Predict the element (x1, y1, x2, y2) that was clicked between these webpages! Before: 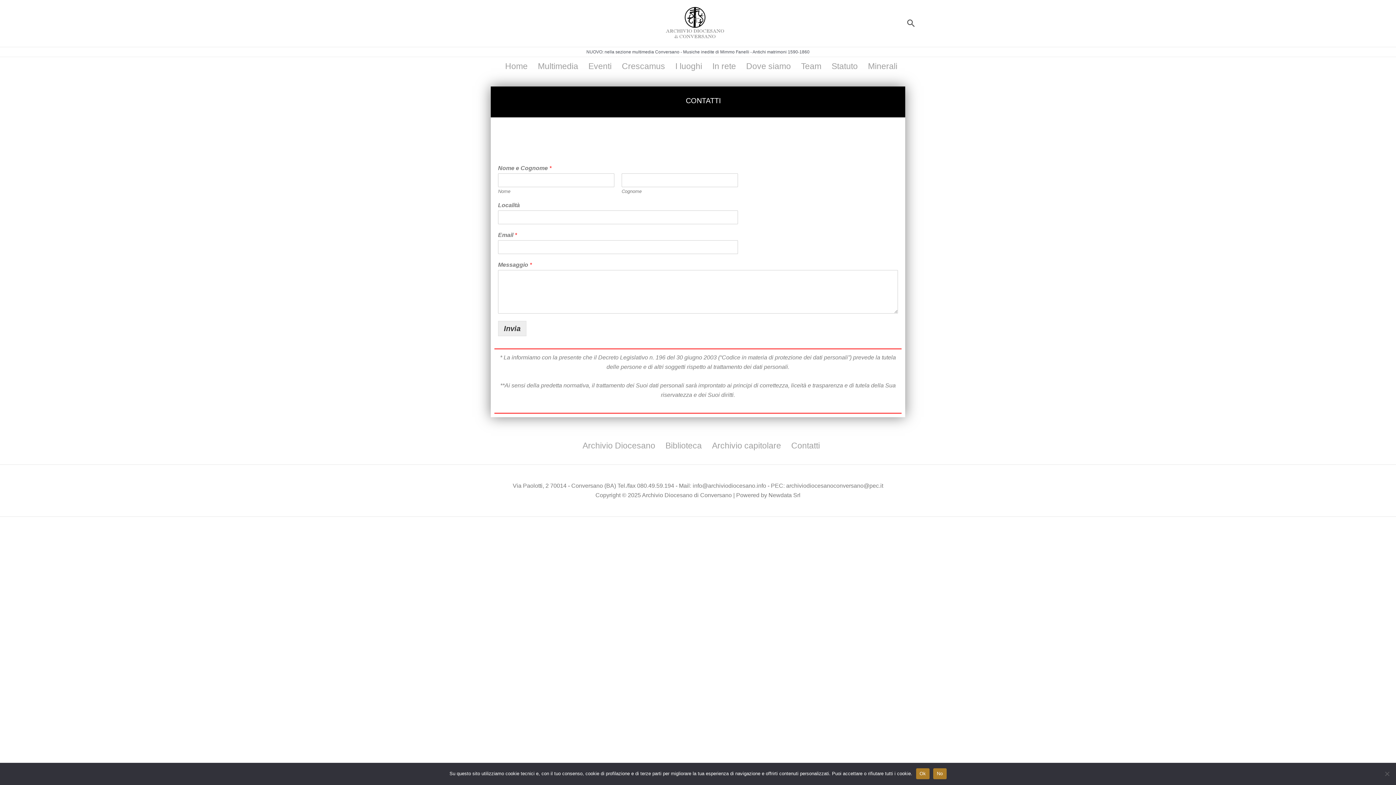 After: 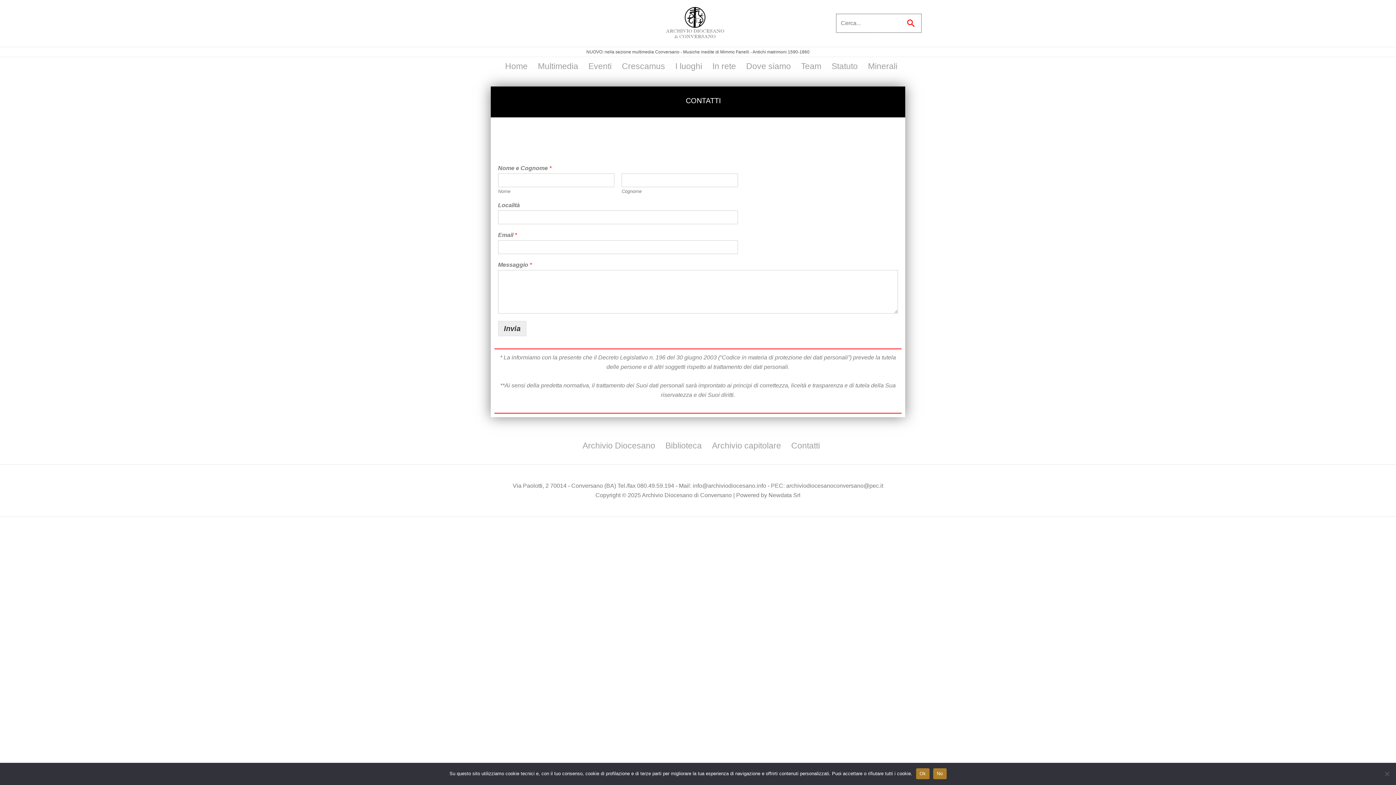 Action: bbox: (906, 18, 916, 28) label: Icona Link Cerca